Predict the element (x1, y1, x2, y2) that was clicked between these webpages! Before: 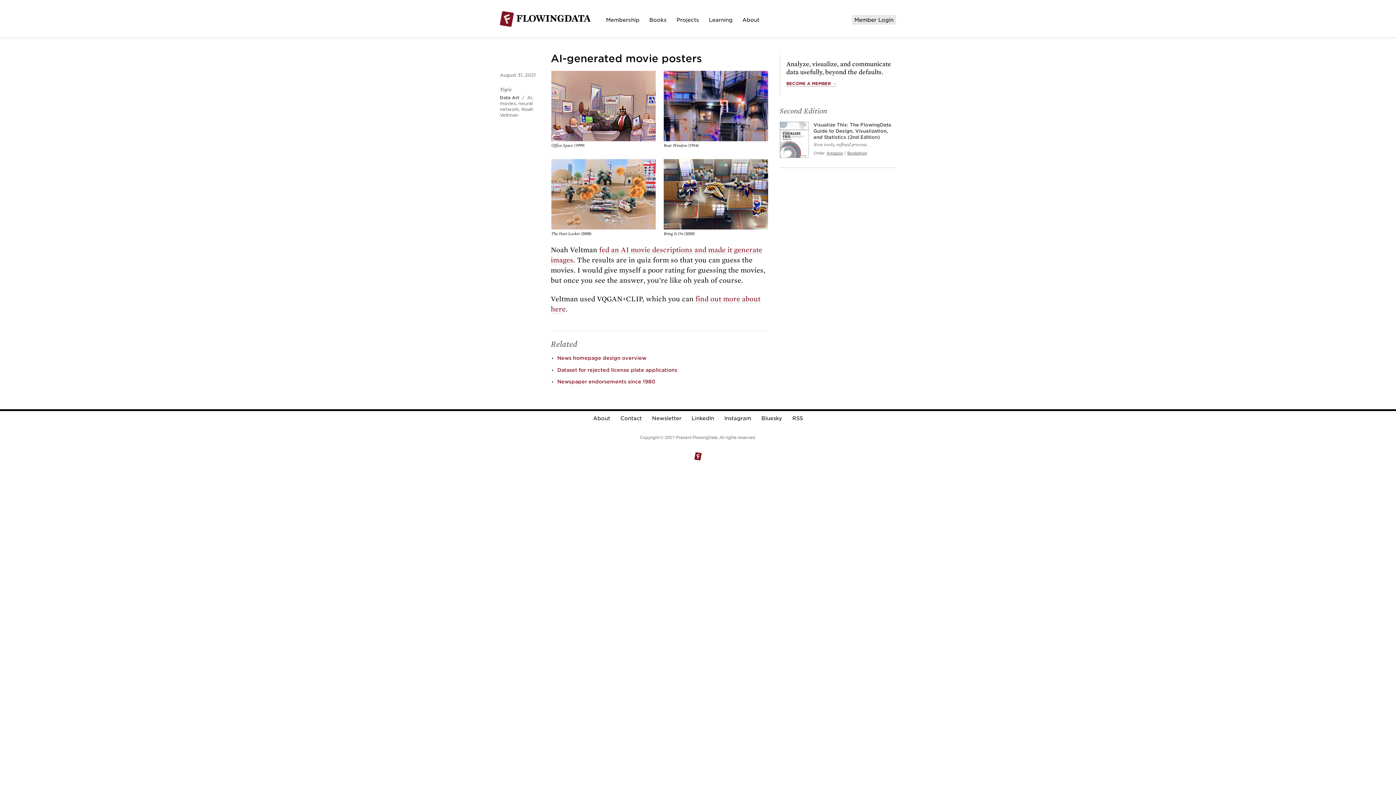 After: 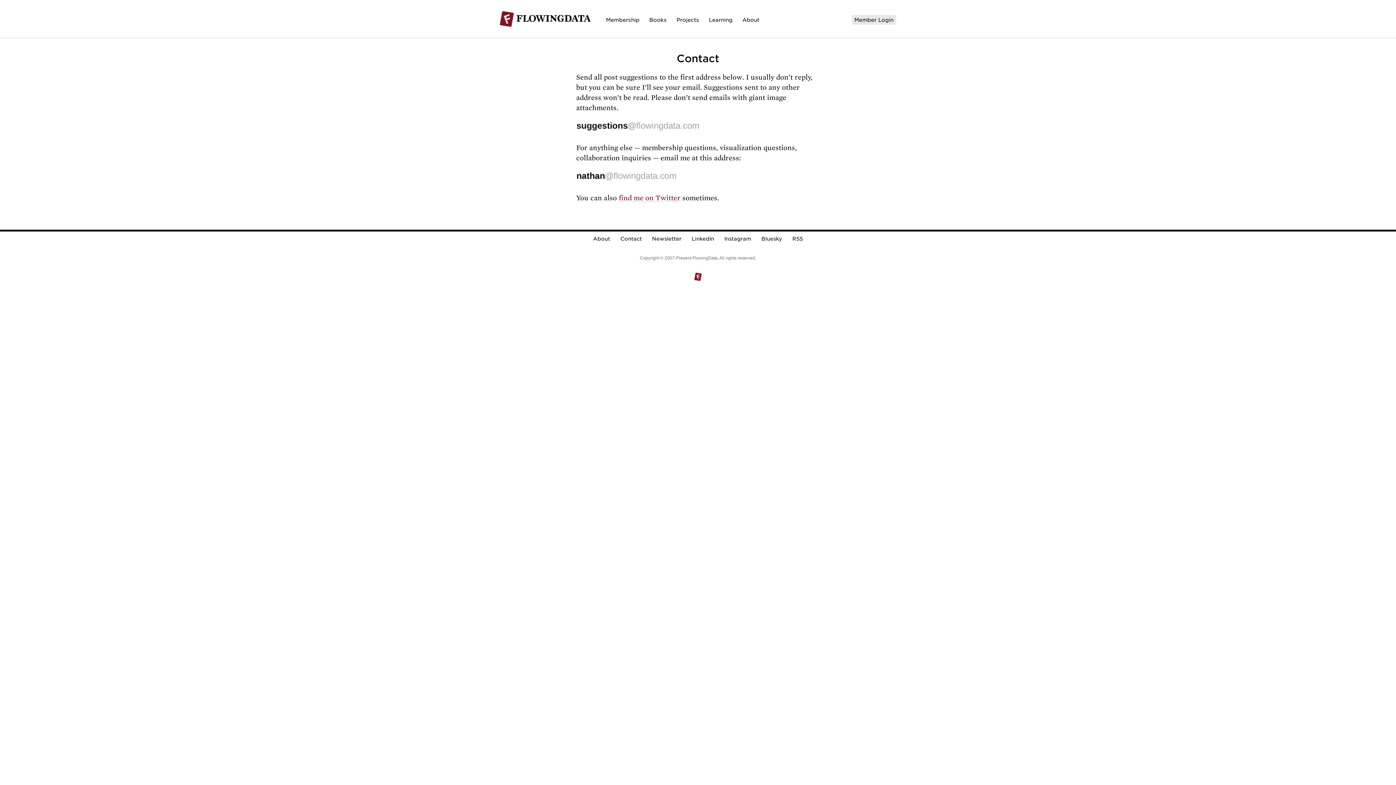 Action: label: Contact bbox: (620, 415, 642, 421)